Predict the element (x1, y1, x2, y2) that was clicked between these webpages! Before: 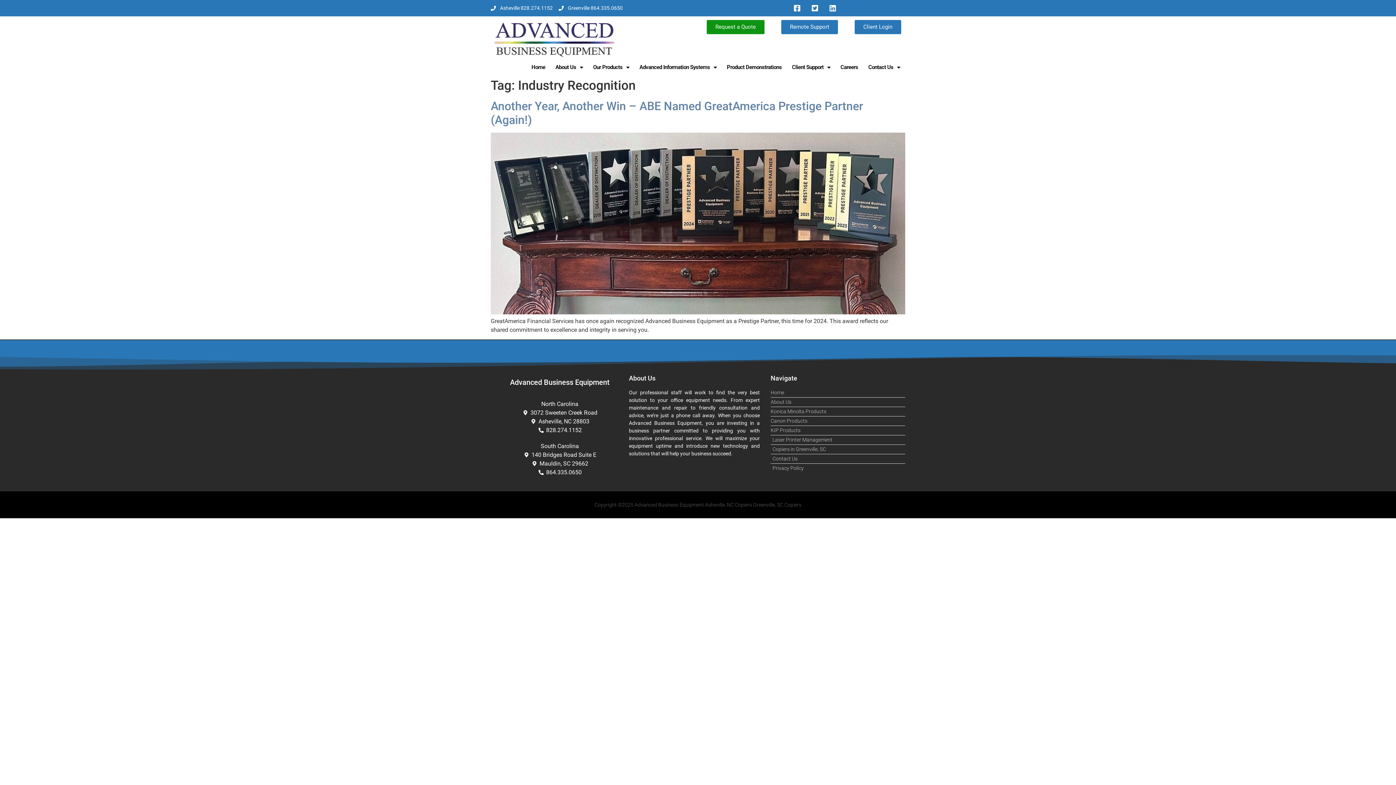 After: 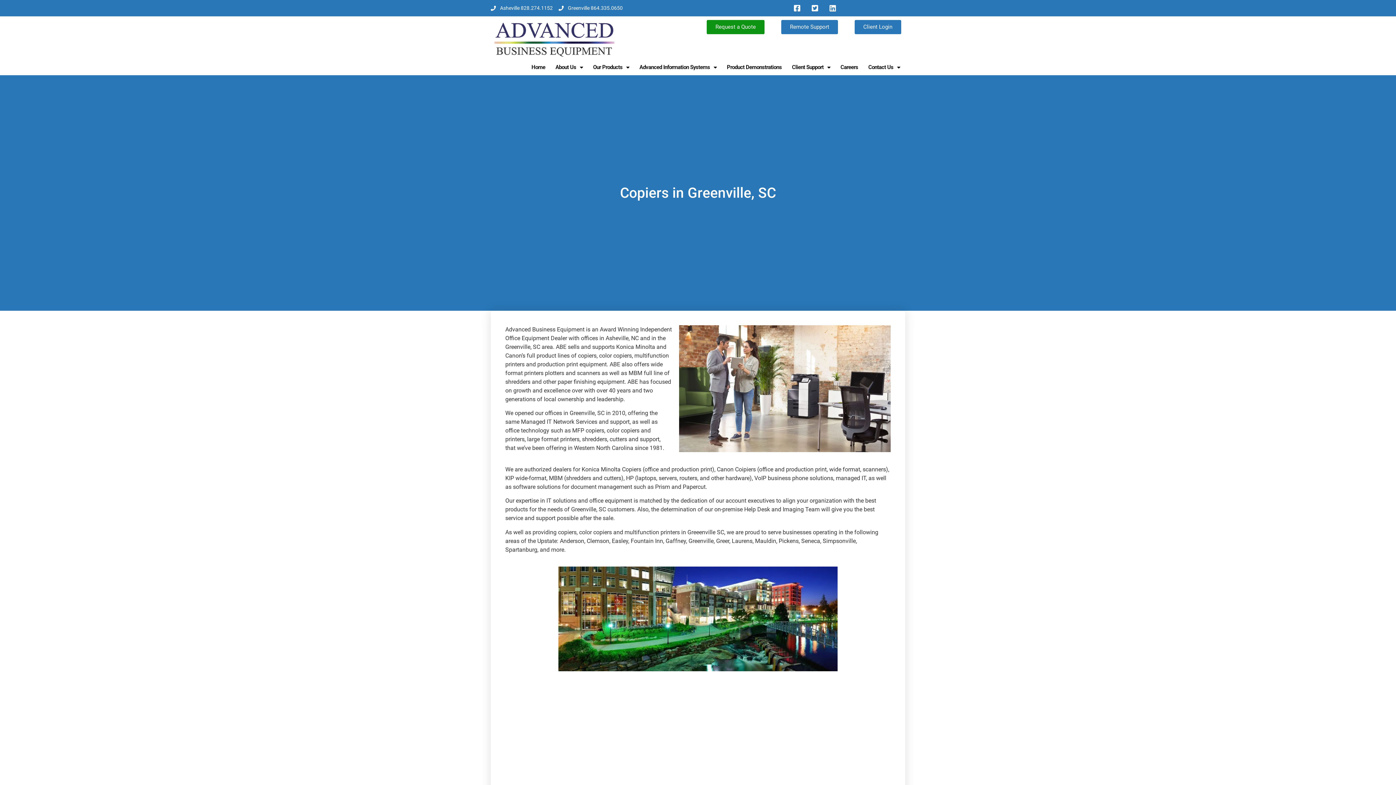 Action: label: Copiers in Greenville, SC bbox: (770, 445, 905, 453)